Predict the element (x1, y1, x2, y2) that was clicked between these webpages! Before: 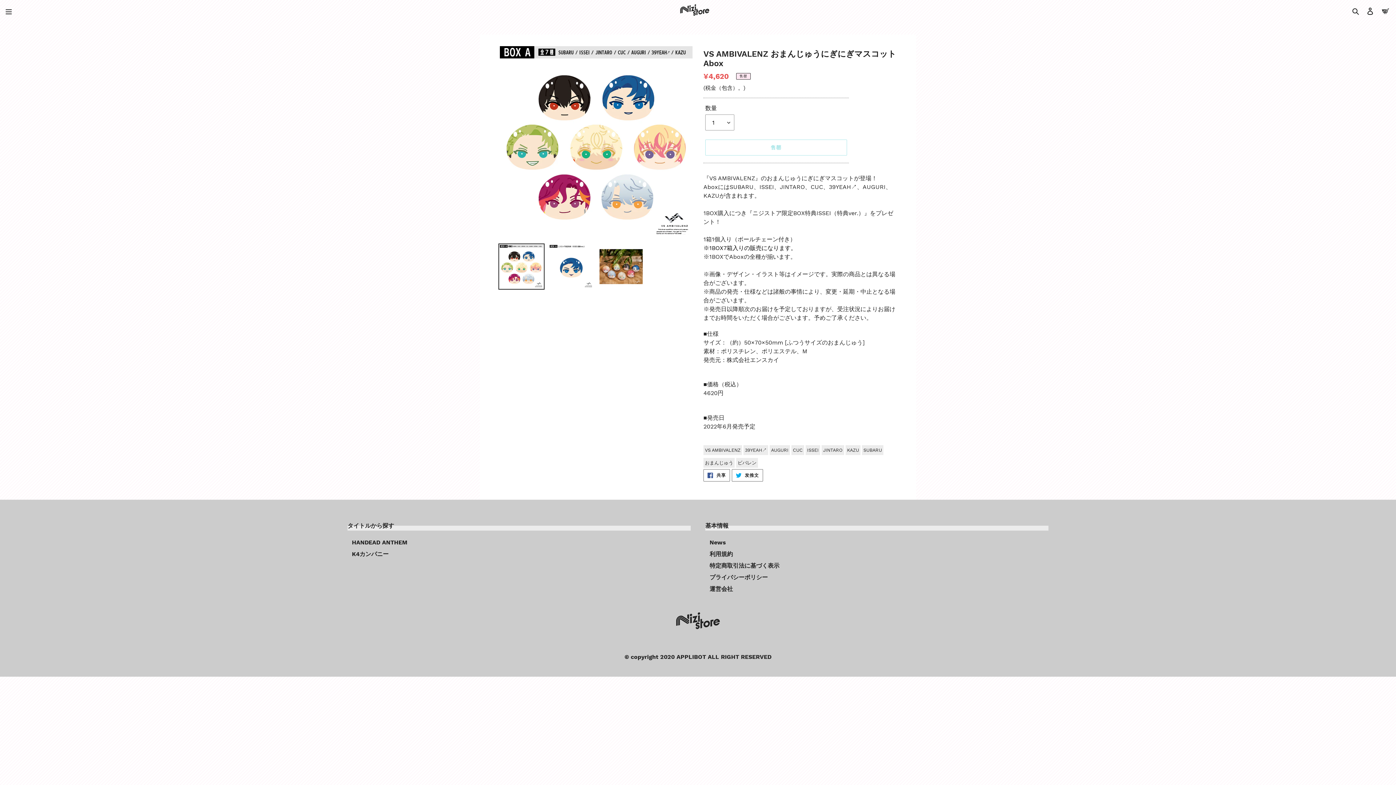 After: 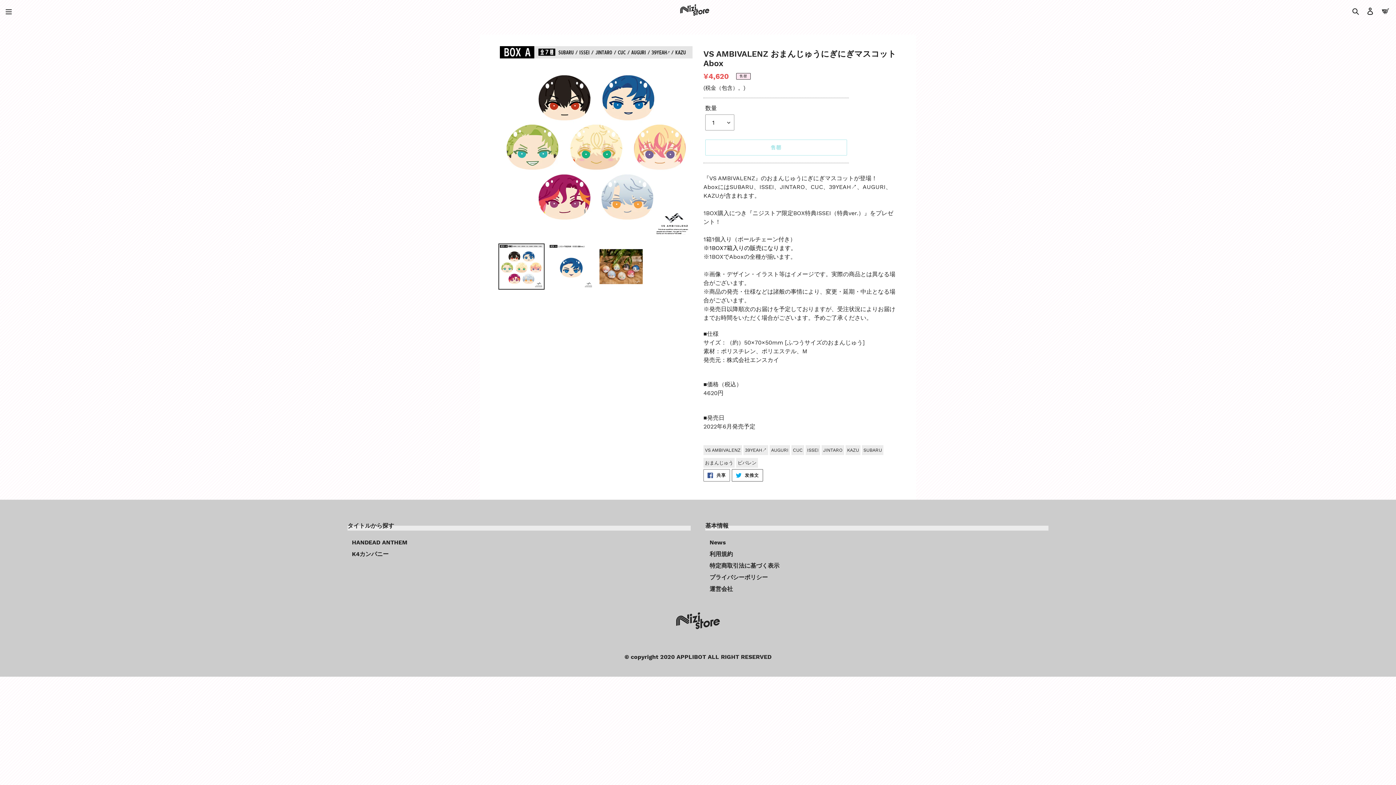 Action: label:  发推文
在 TWITTER 上发推文 bbox: (731, 469, 763, 481)